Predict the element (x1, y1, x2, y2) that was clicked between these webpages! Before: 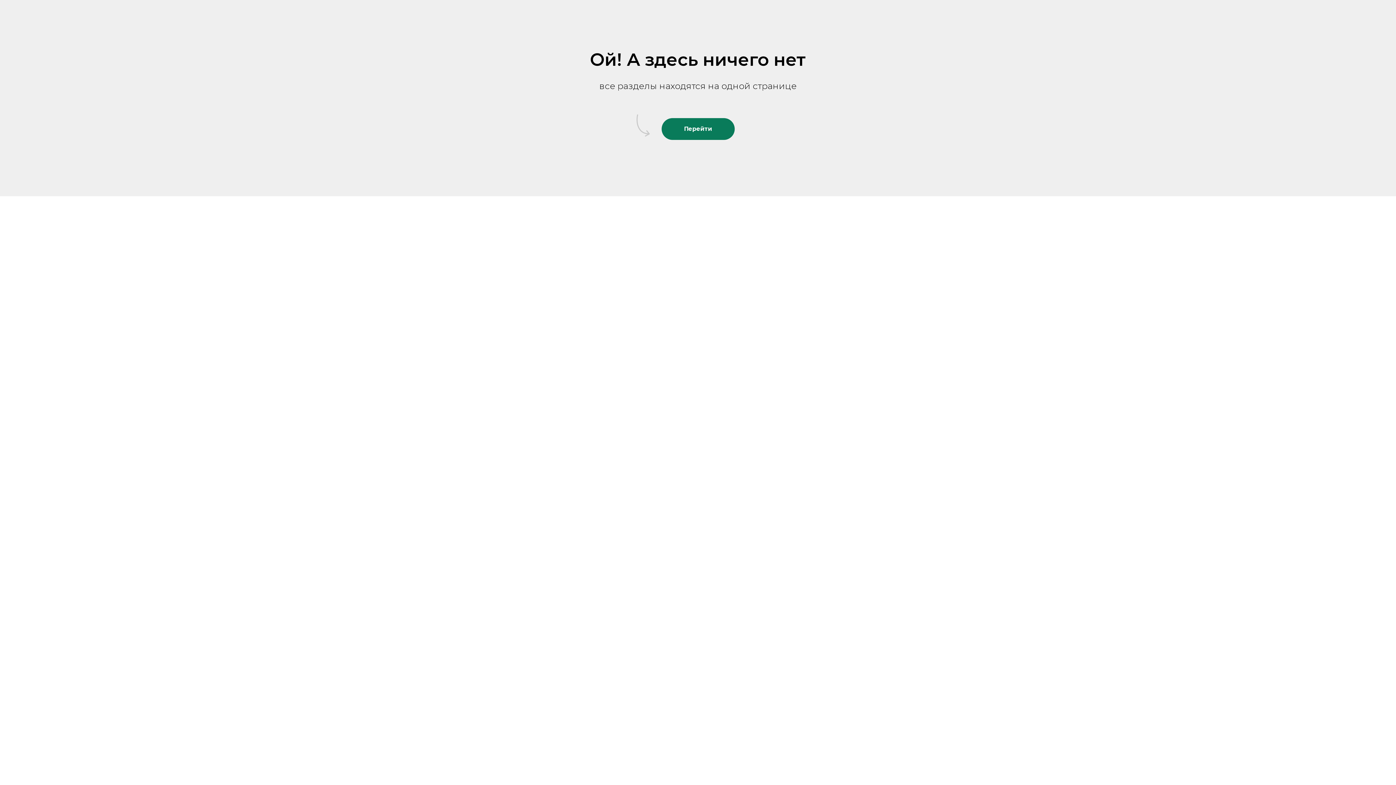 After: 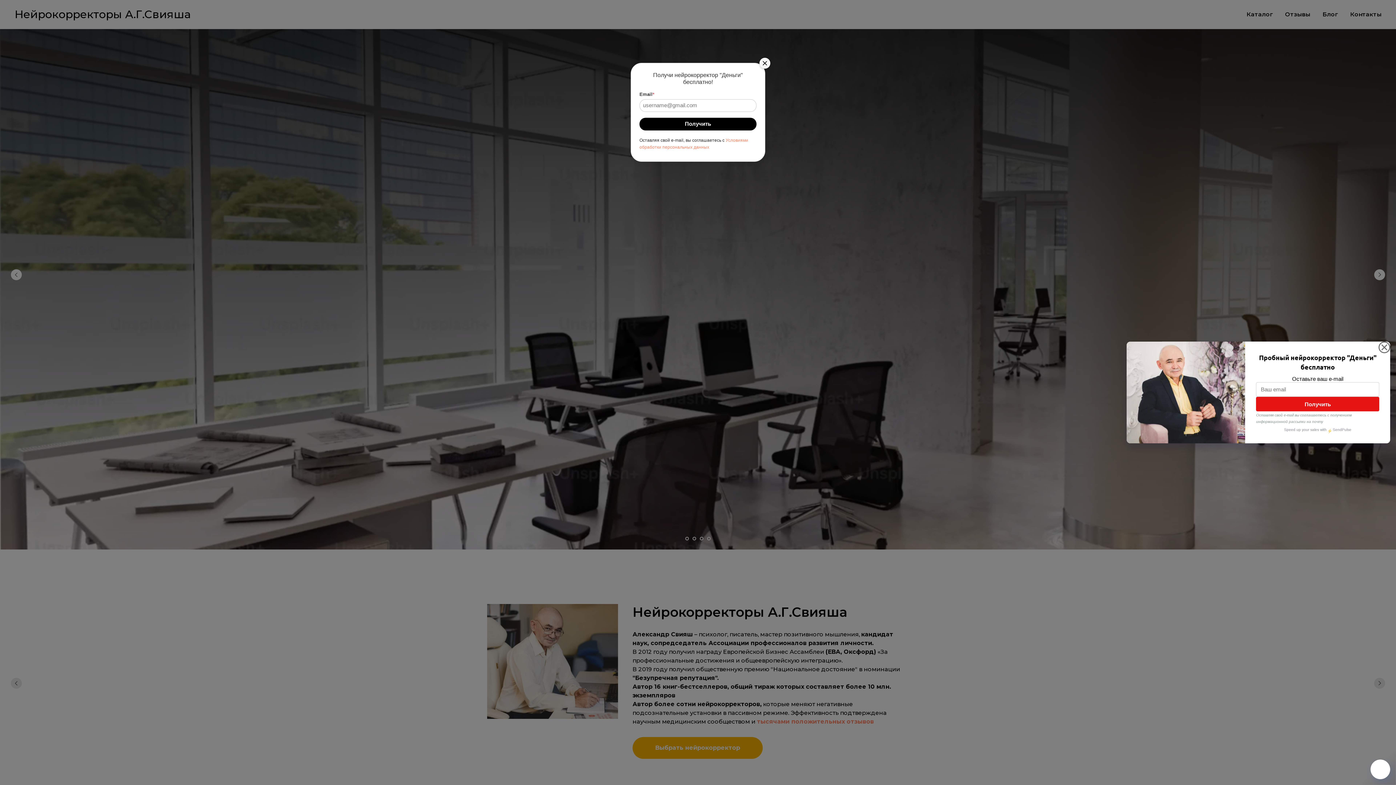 Action: bbox: (661, 118, 734, 140) label: Перейти